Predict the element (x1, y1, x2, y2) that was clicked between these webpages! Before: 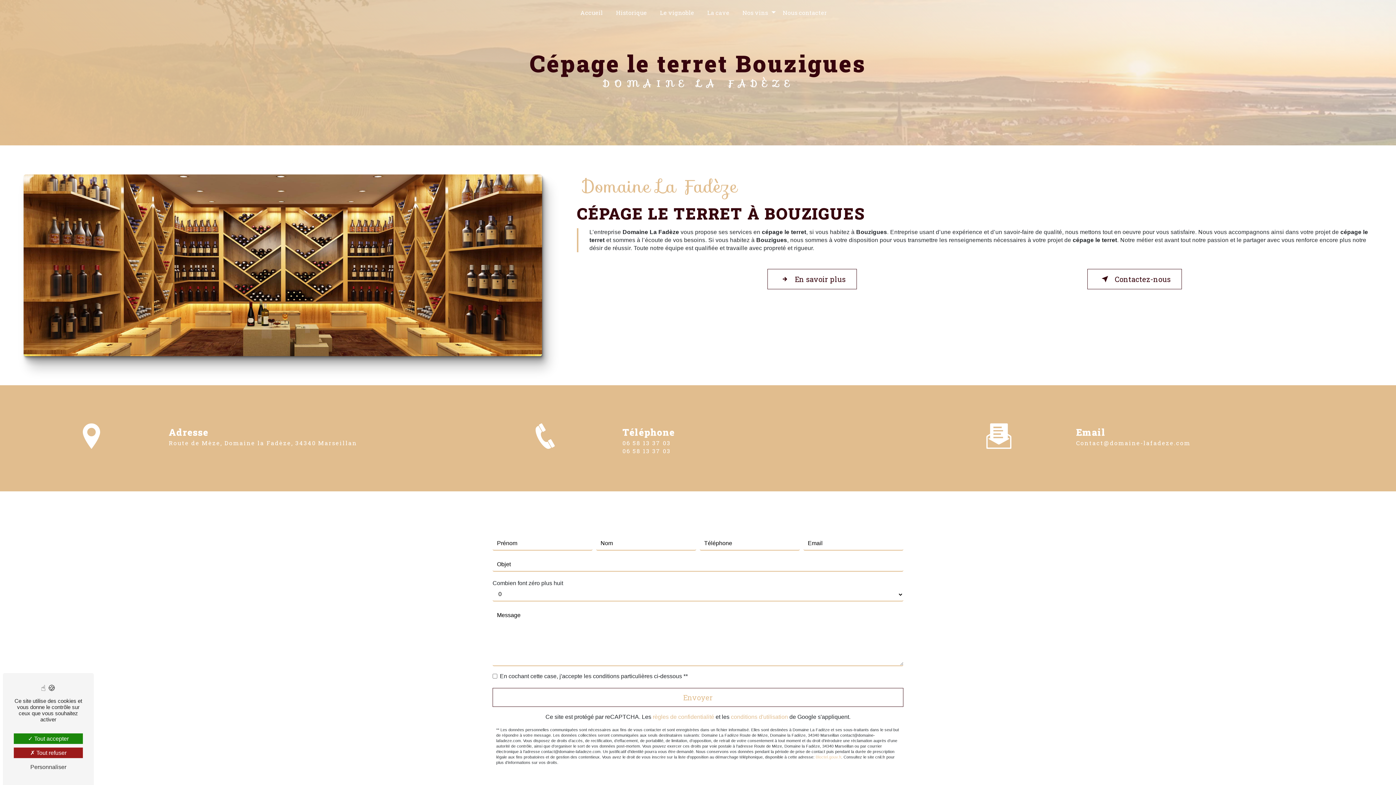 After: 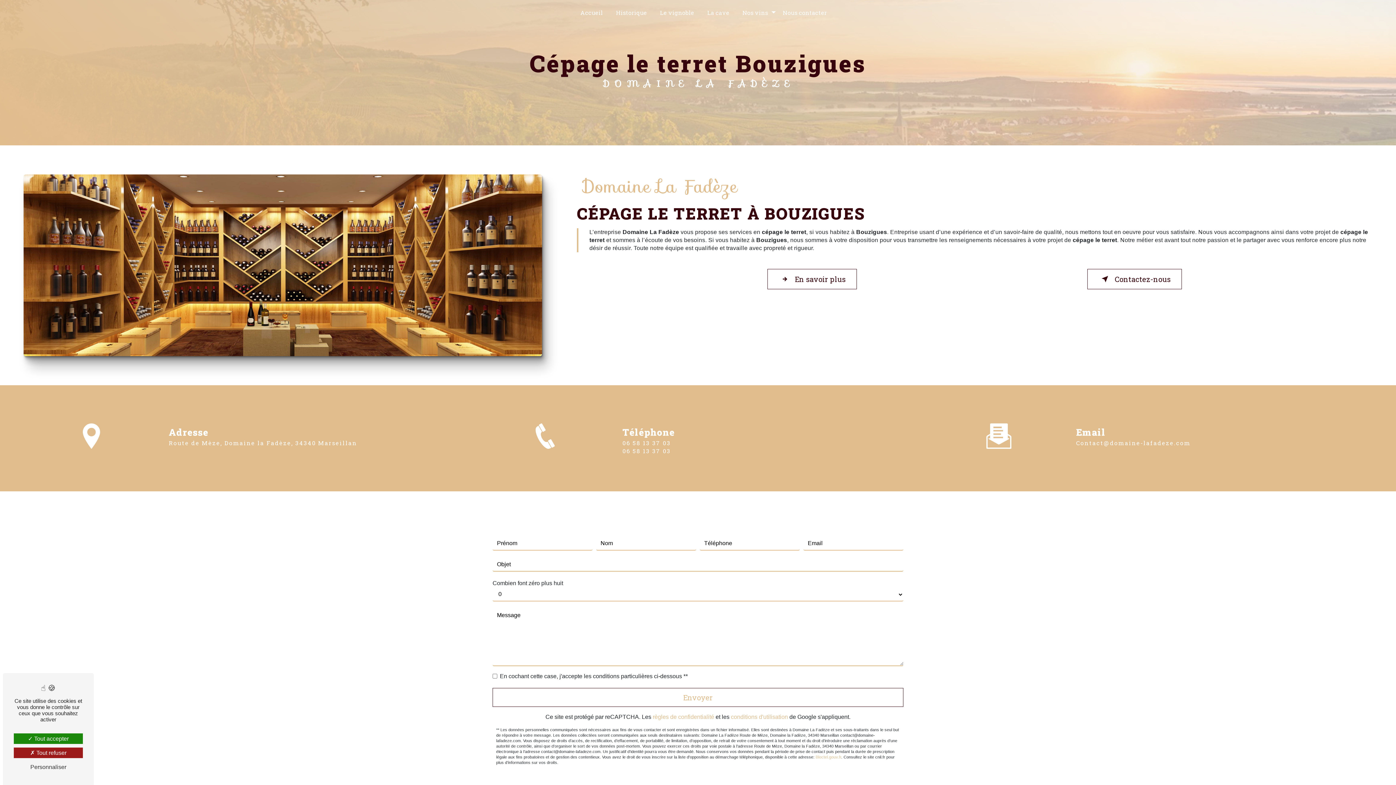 Action: label: Contact@domaine-lafadeze.com bbox: (1076, 439, 1191, 446)